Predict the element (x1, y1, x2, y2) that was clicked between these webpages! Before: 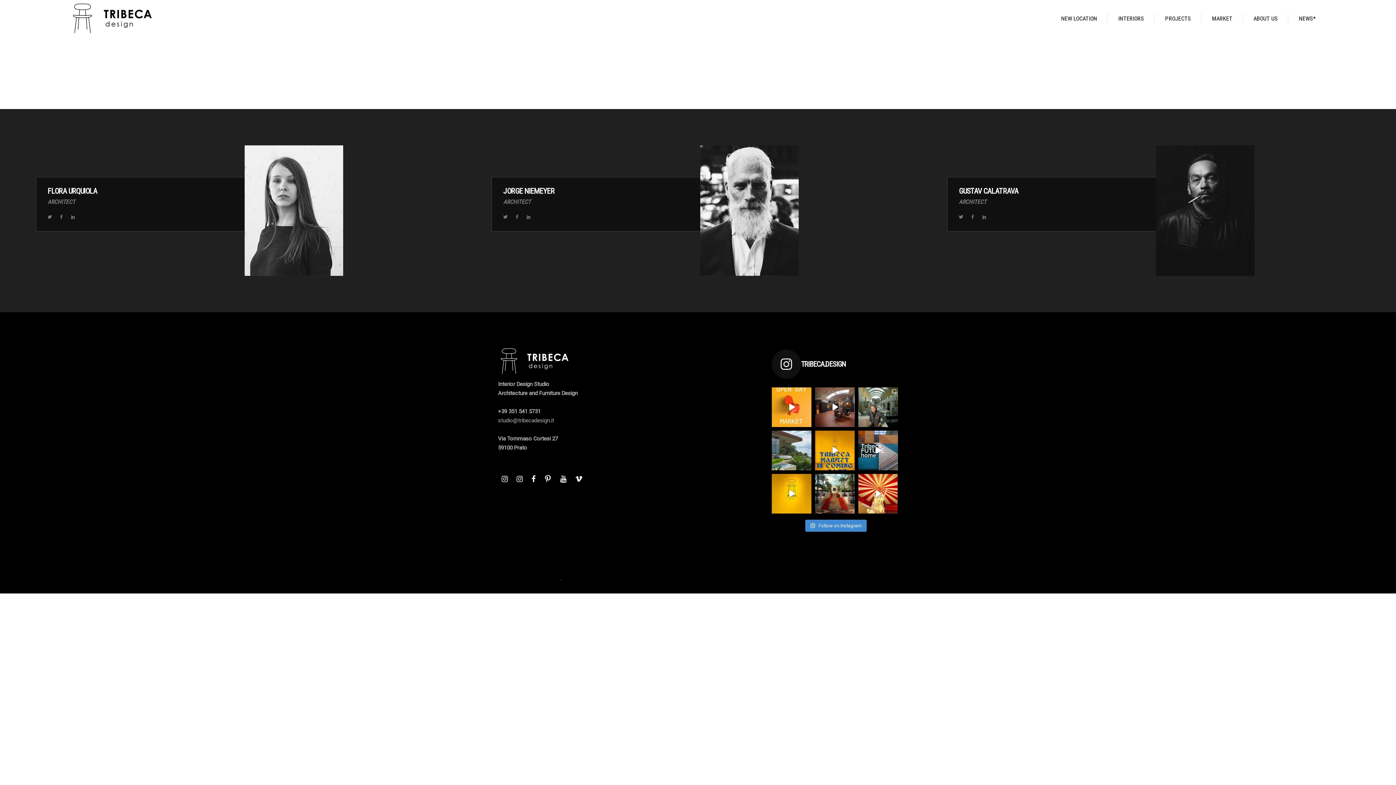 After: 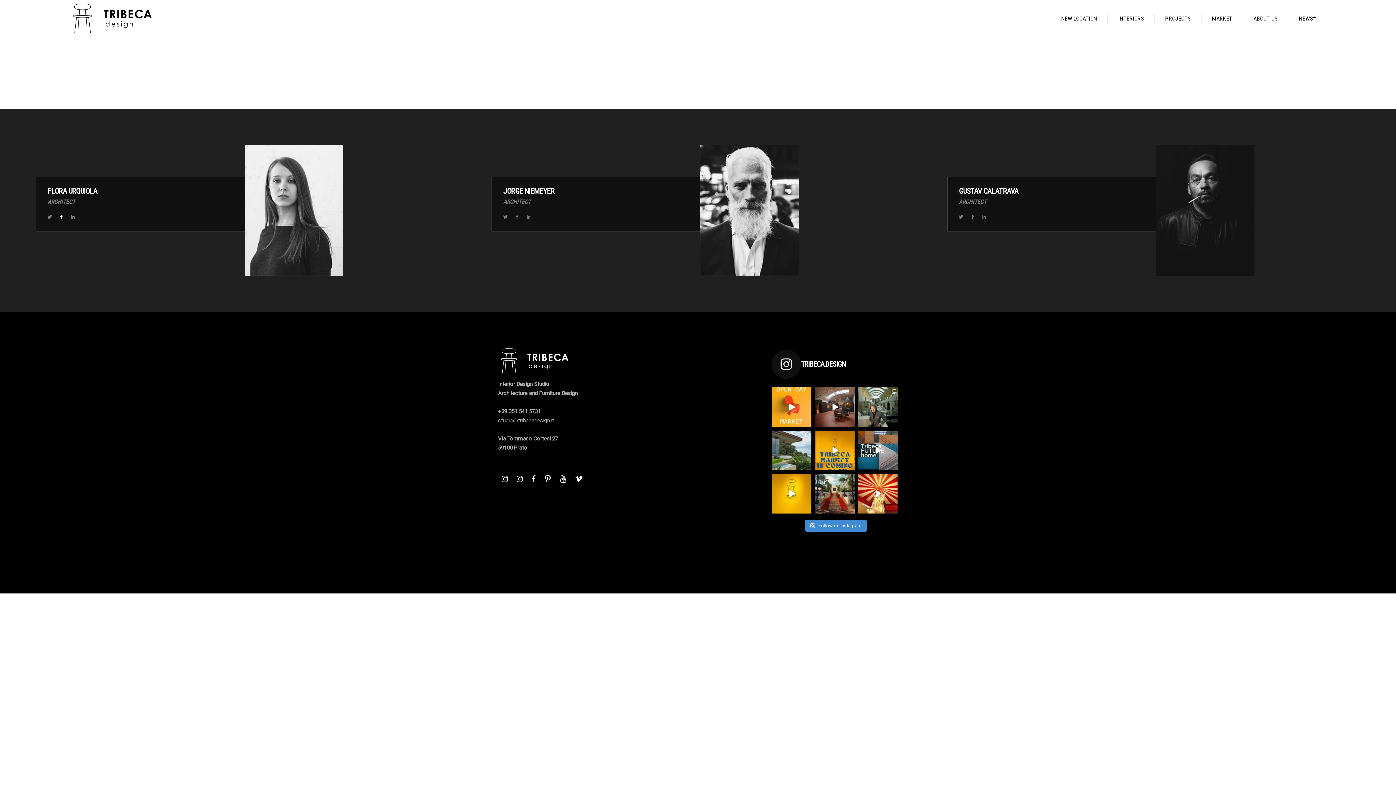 Action: bbox: (59, 214, 63, 219)